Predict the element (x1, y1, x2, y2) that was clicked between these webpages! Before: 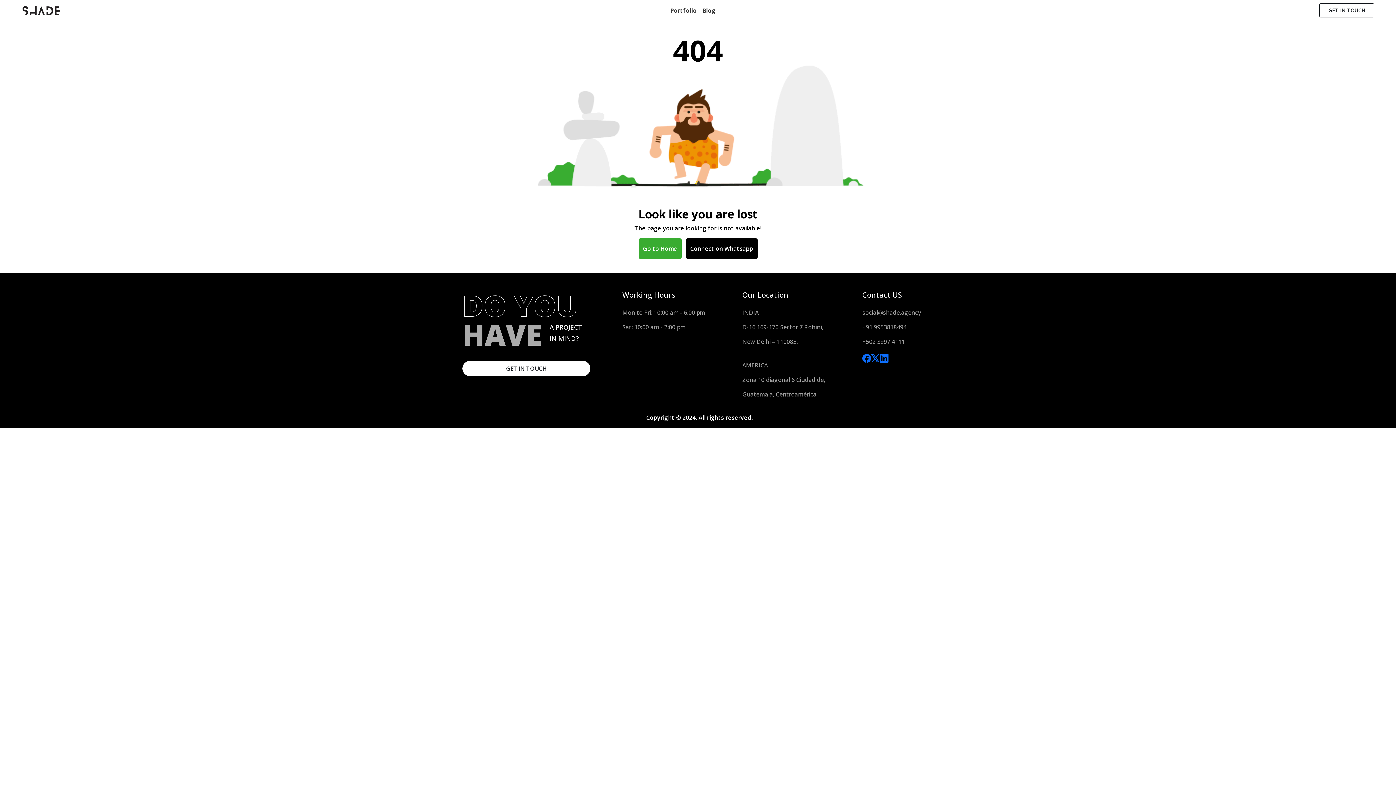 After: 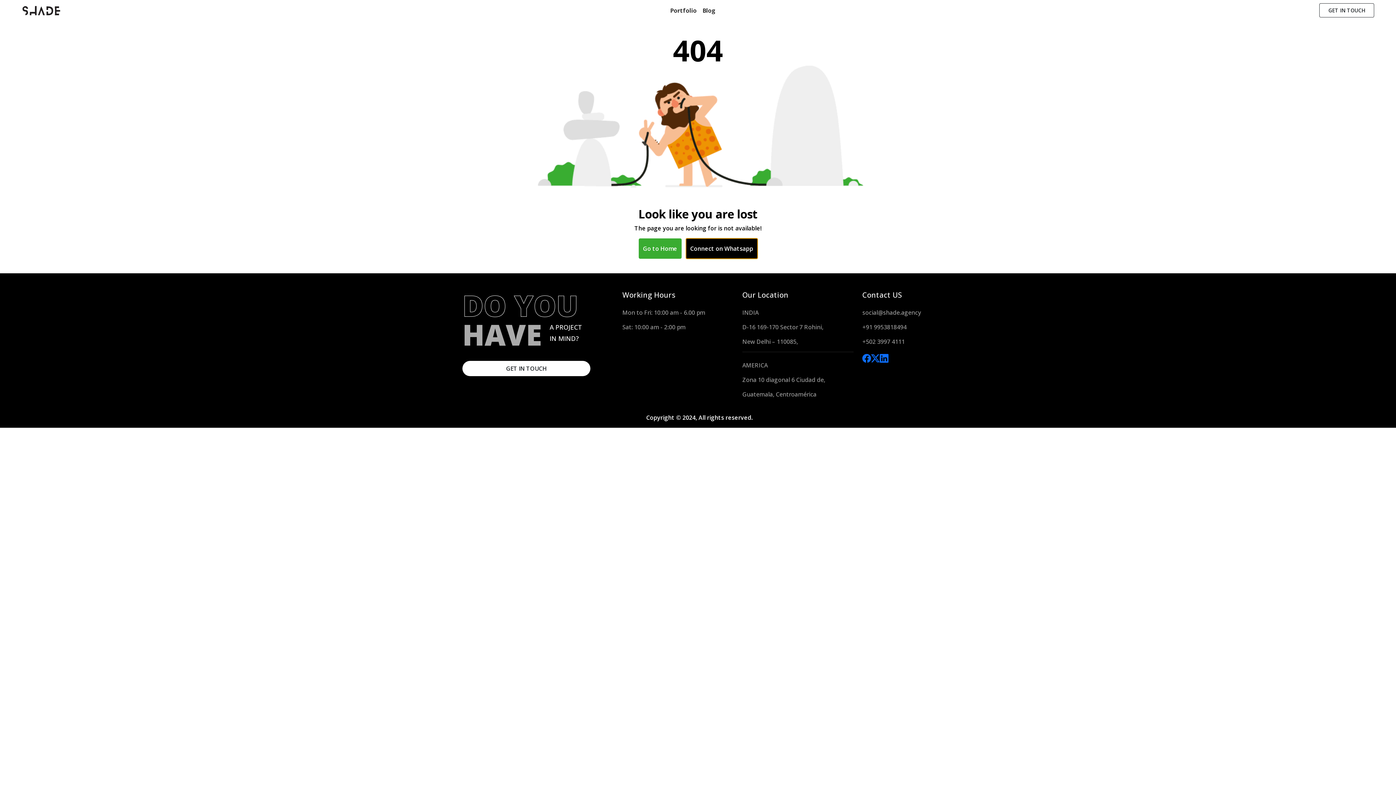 Action: bbox: (686, 238, 757, 258) label: Connect on Whatsapp